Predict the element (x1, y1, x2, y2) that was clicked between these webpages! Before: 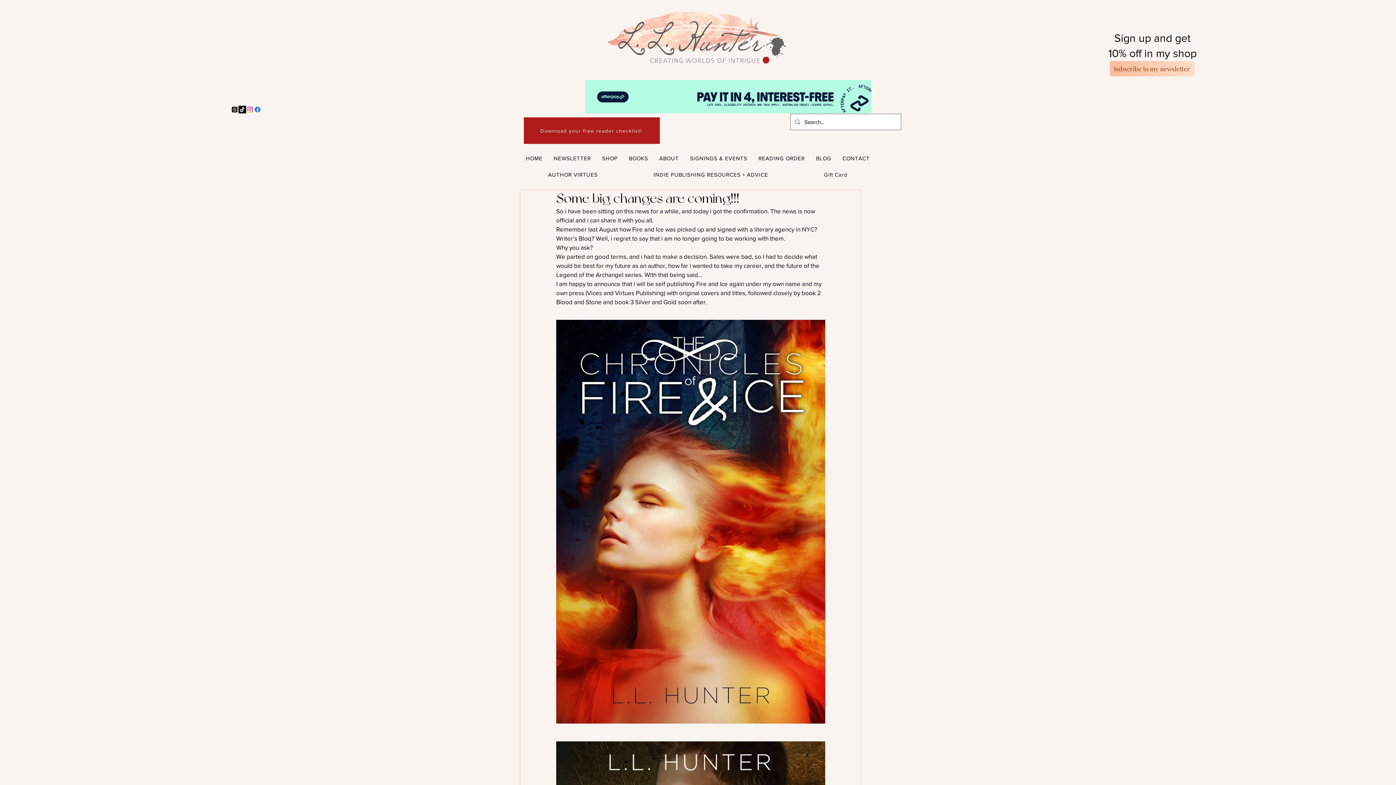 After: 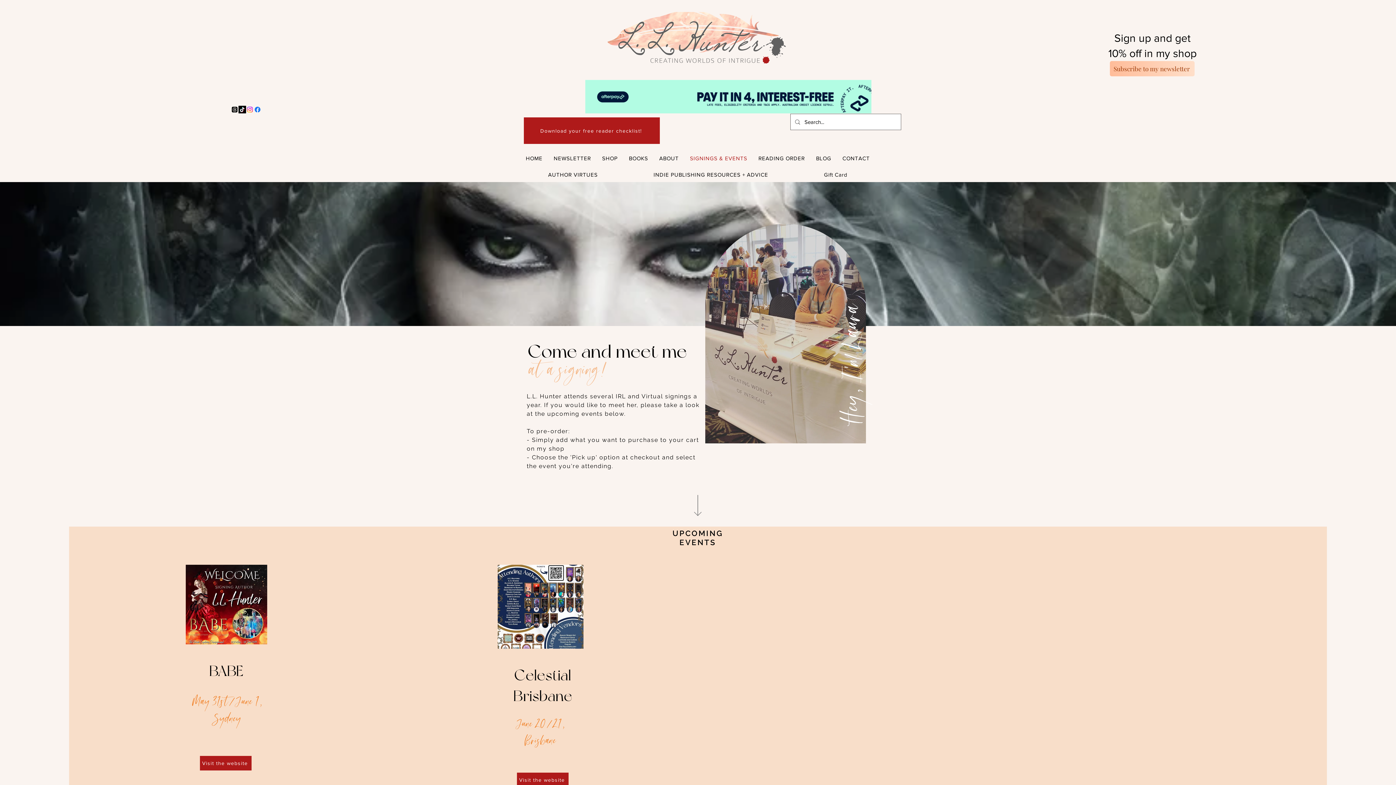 Action: bbox: (685, 151, 751, 165) label: SIGNINGS & EVENTS